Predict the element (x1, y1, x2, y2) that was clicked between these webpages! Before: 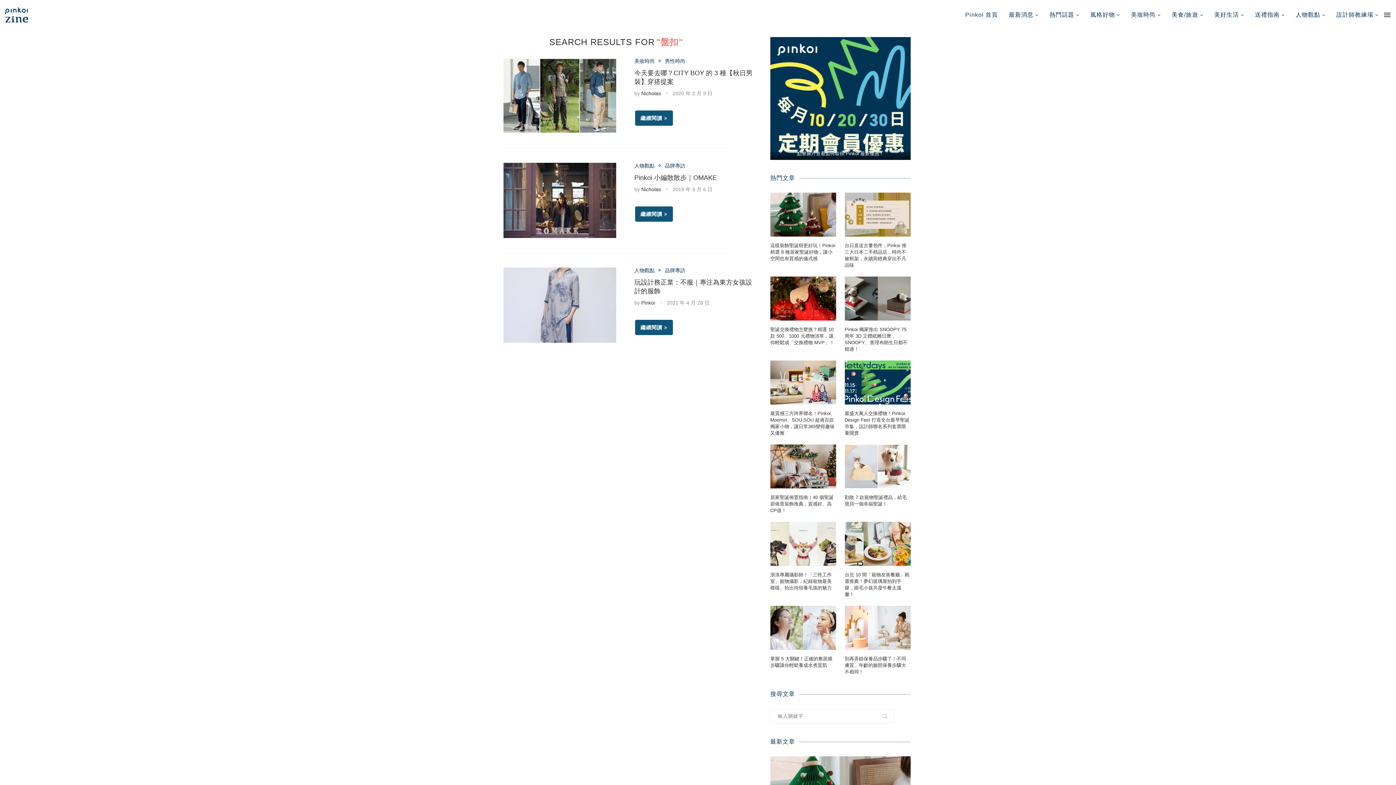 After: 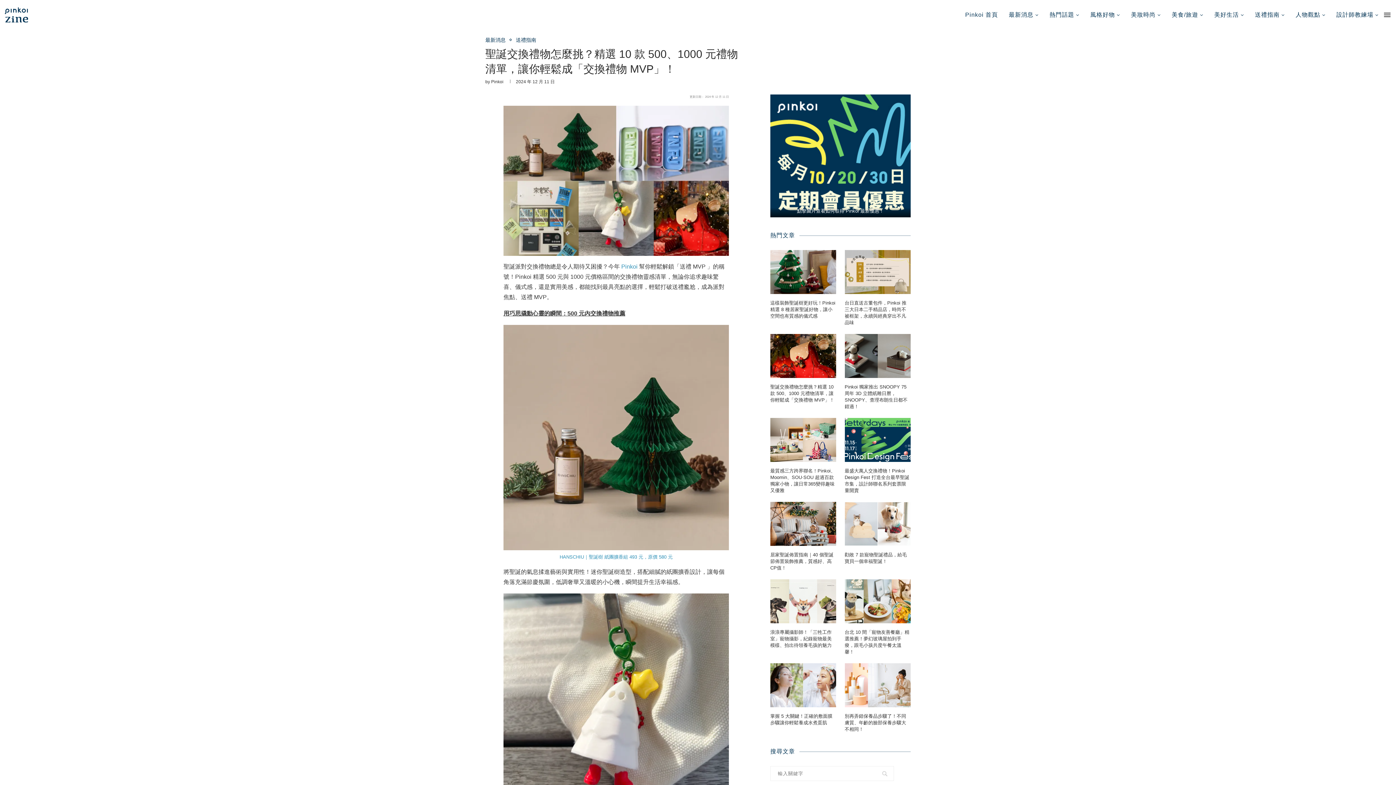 Action: bbox: (770, 276, 836, 320)